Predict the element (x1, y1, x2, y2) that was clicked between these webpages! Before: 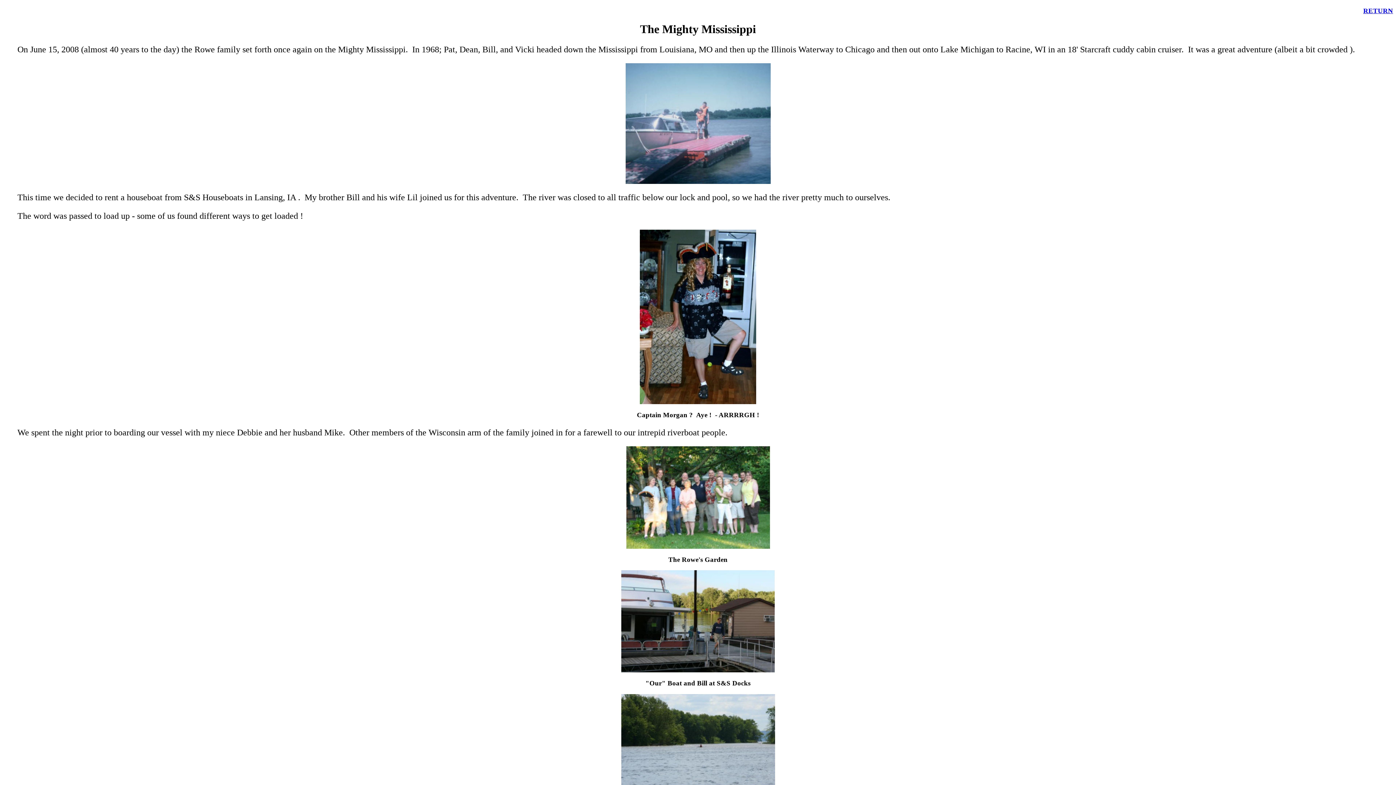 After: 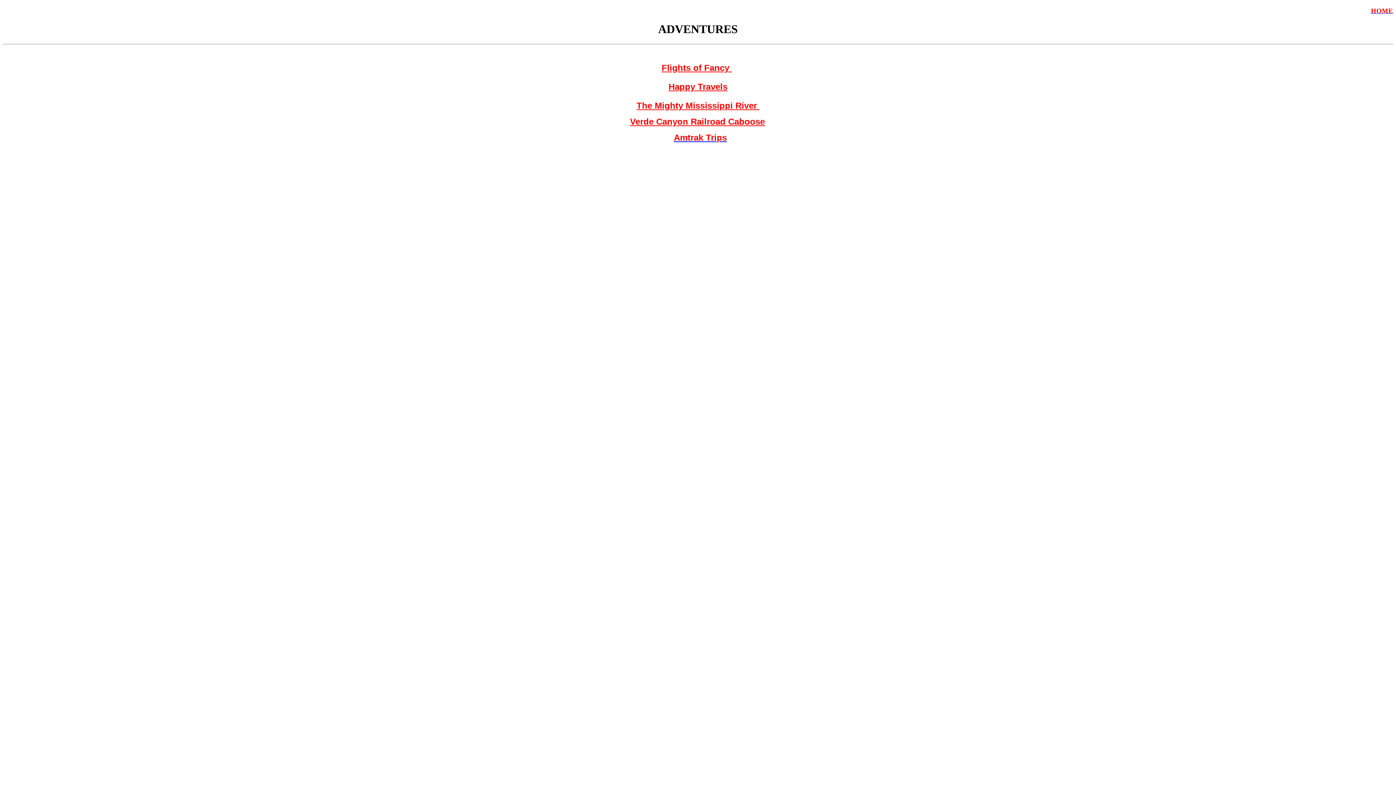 Action: bbox: (1363, 6, 1393, 14) label: RETURN